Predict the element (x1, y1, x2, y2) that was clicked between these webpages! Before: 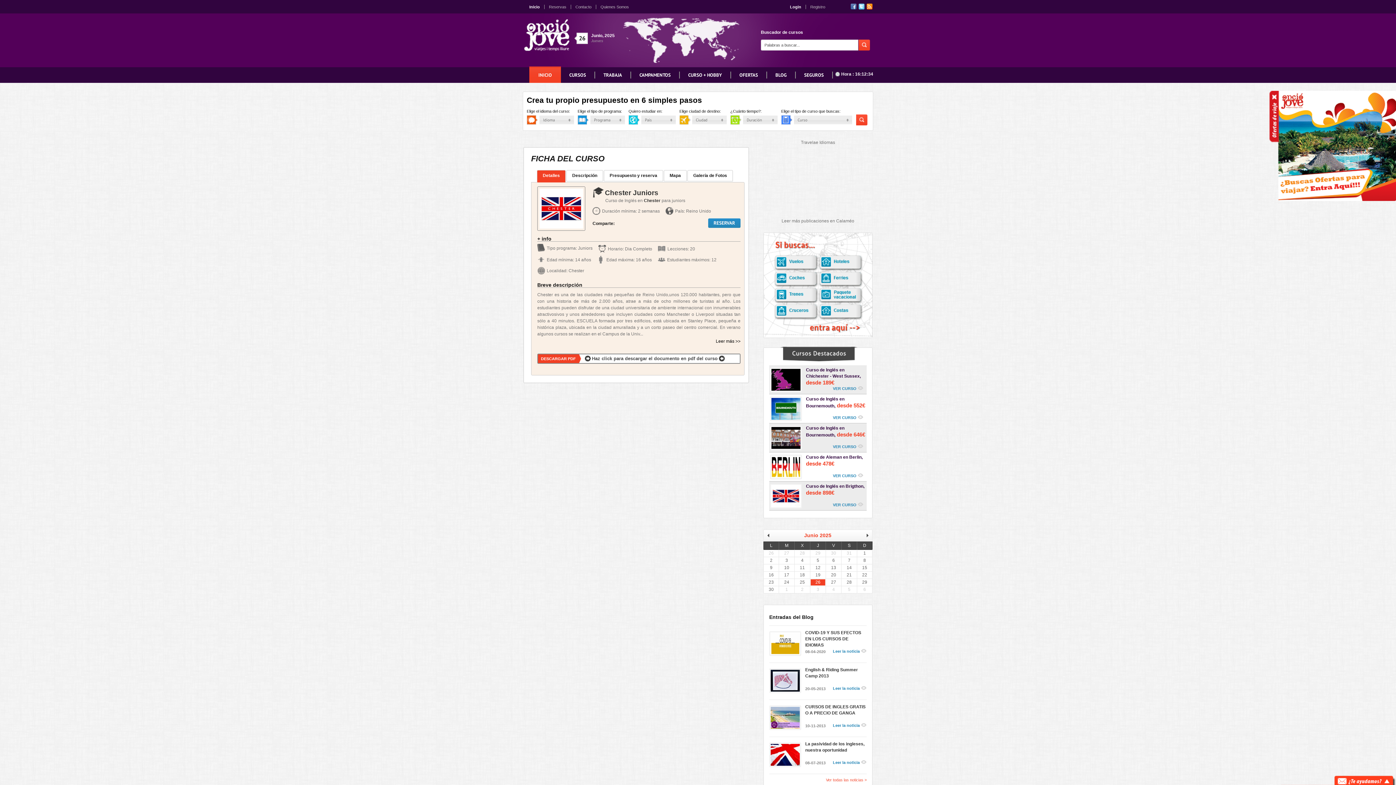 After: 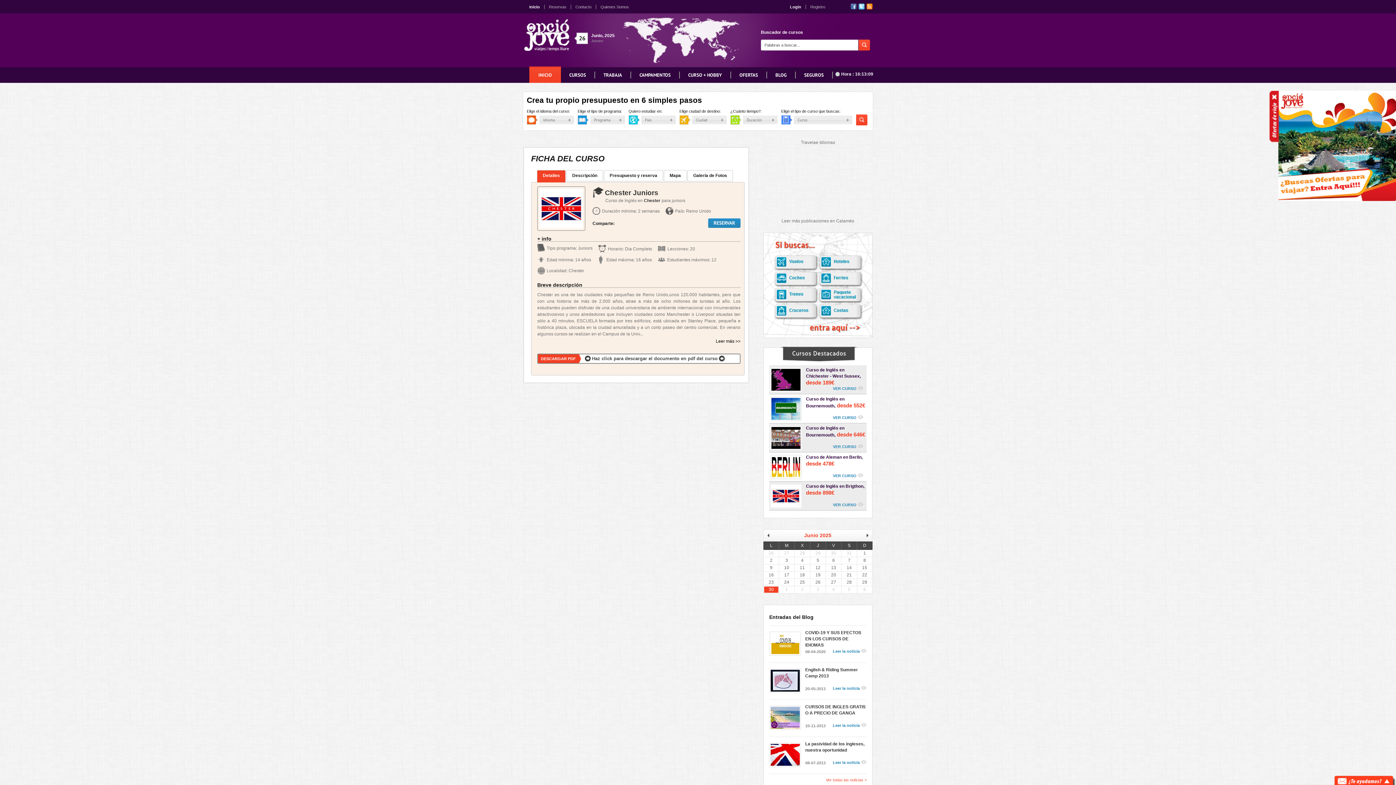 Action: label: 30 bbox: (763, 586, 778, 593)